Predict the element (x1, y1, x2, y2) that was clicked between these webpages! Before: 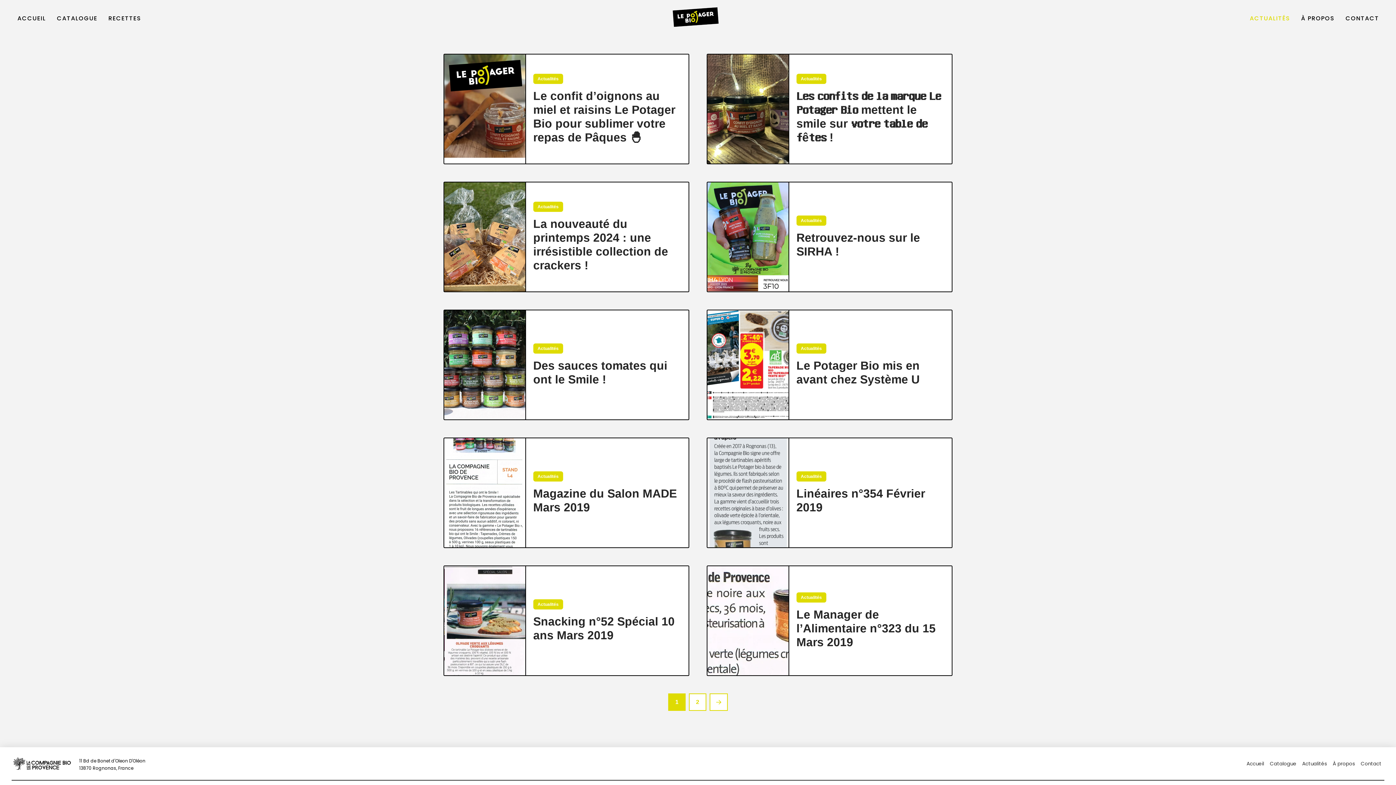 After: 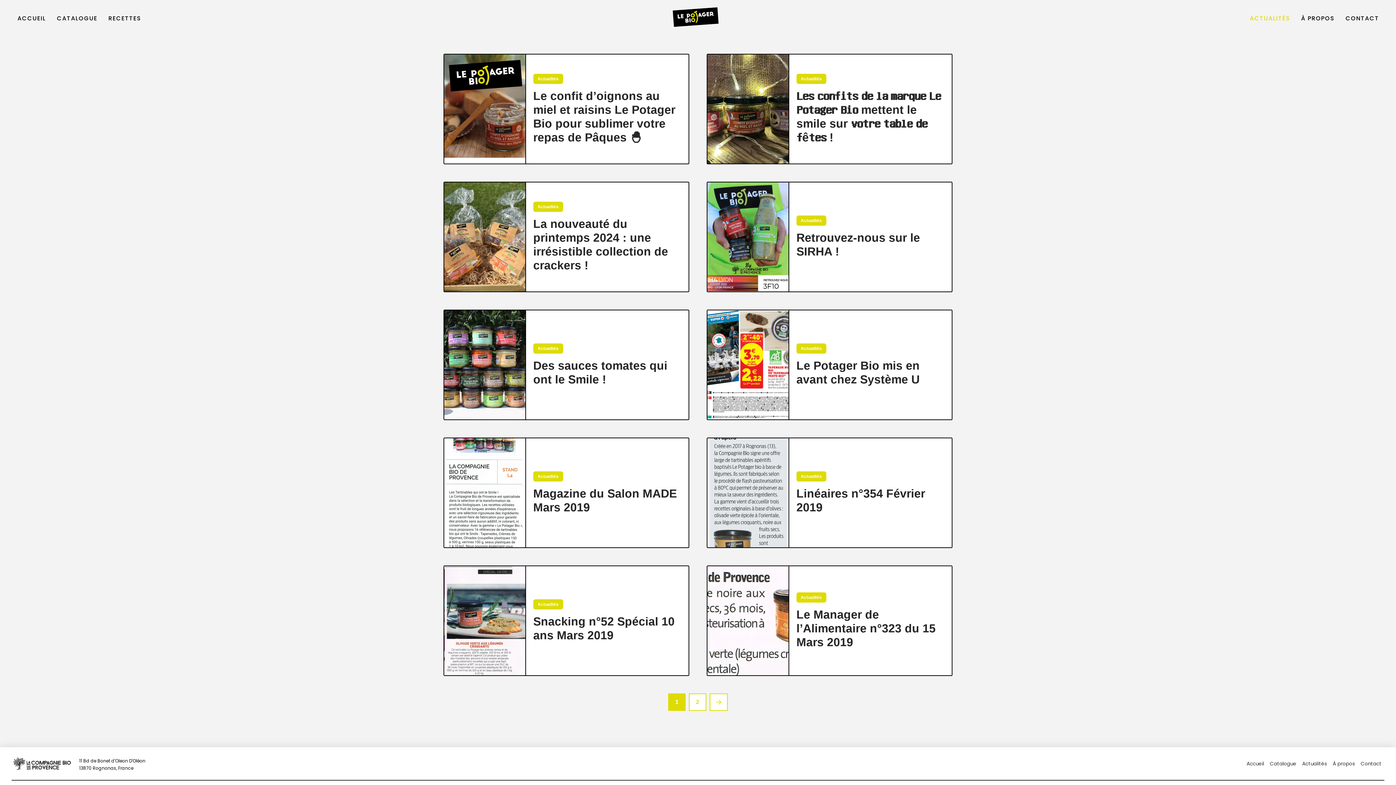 Action: bbox: (1299, 760, 1330, 767) label: Actualités